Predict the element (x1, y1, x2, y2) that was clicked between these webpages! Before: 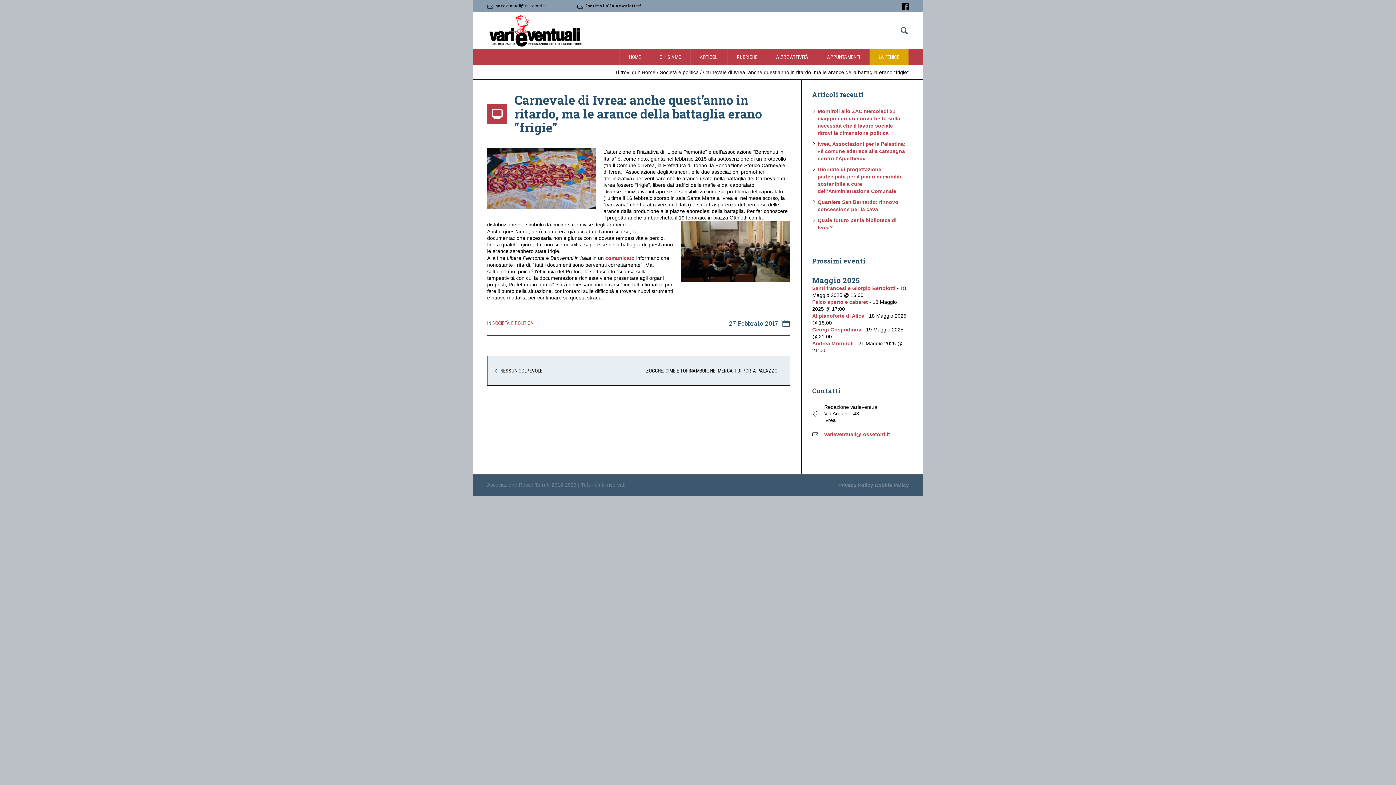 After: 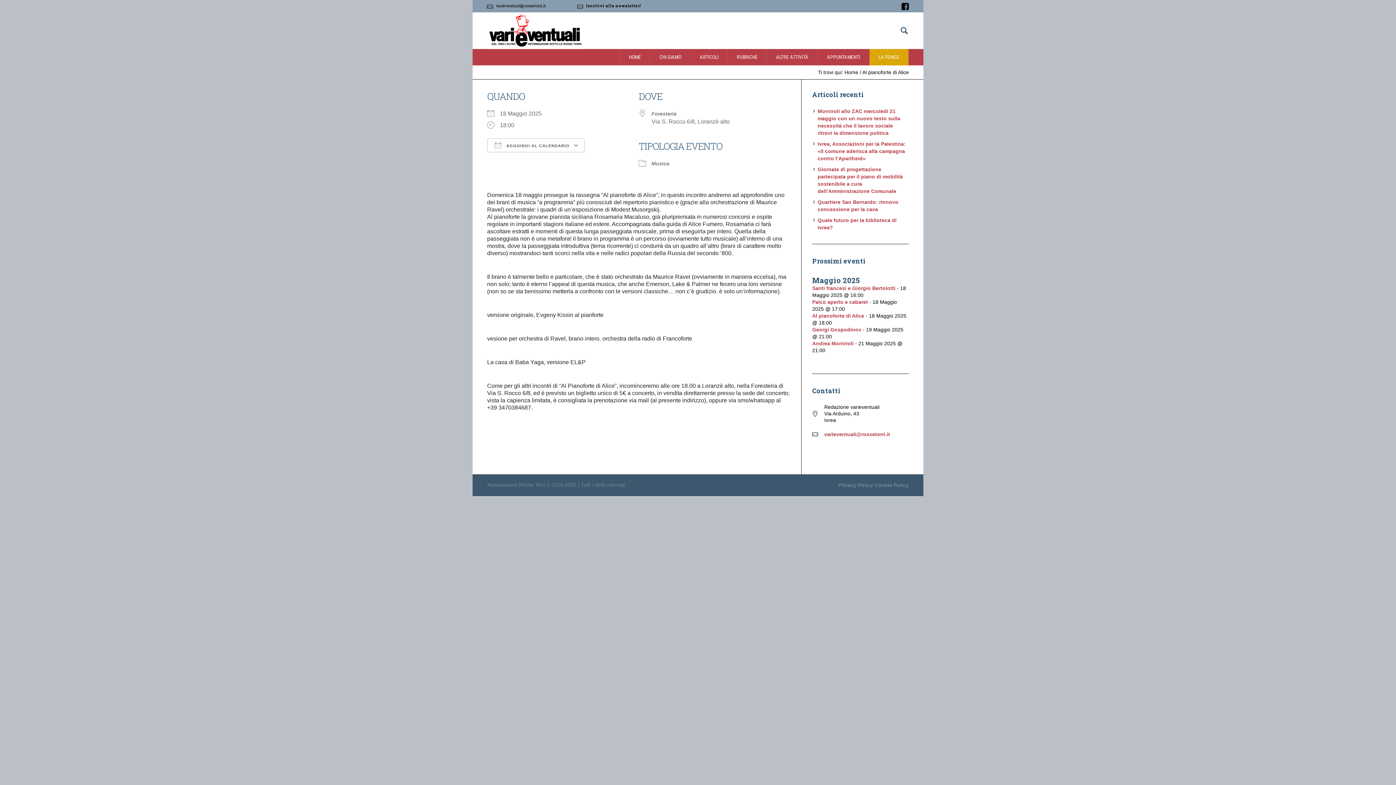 Action: label: Al pianoforte di Alice bbox: (812, 313, 864, 318)